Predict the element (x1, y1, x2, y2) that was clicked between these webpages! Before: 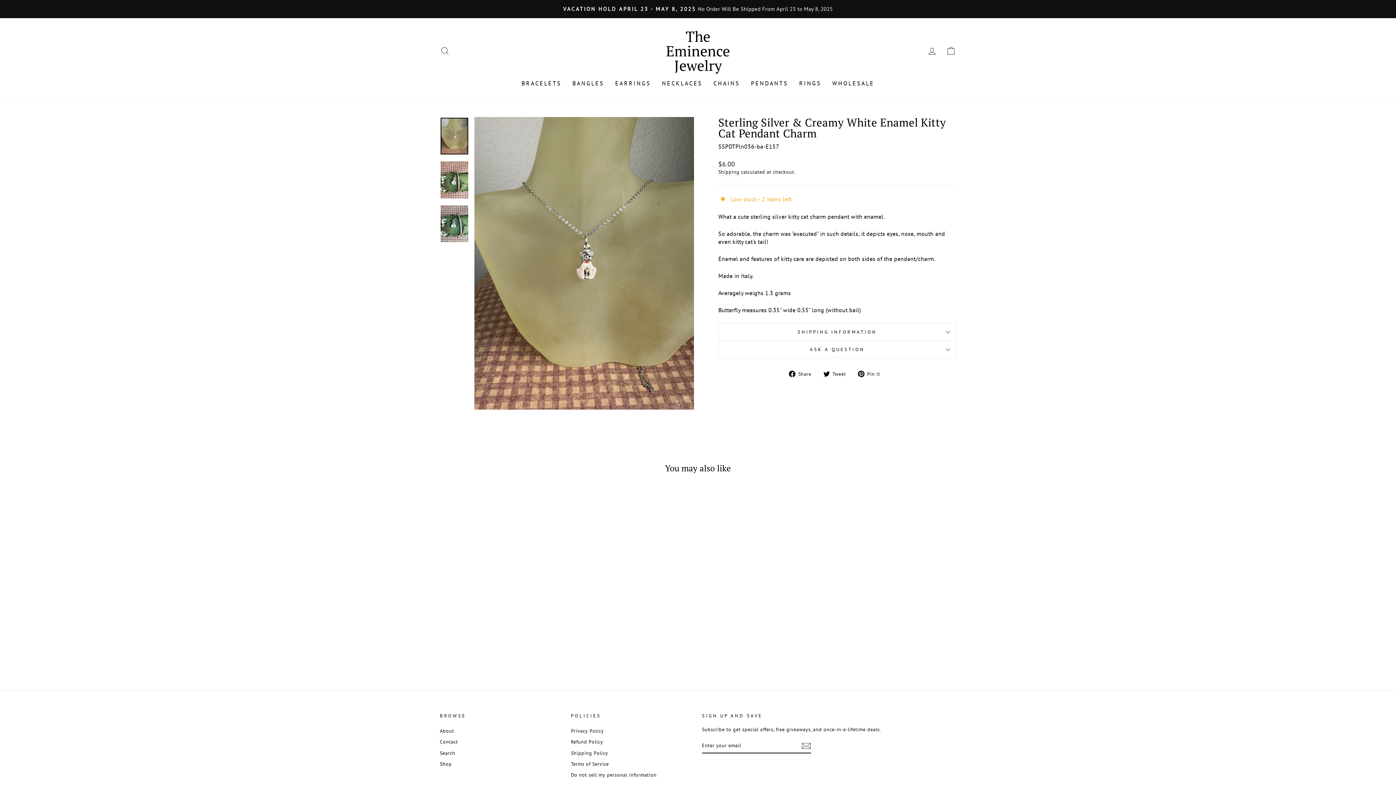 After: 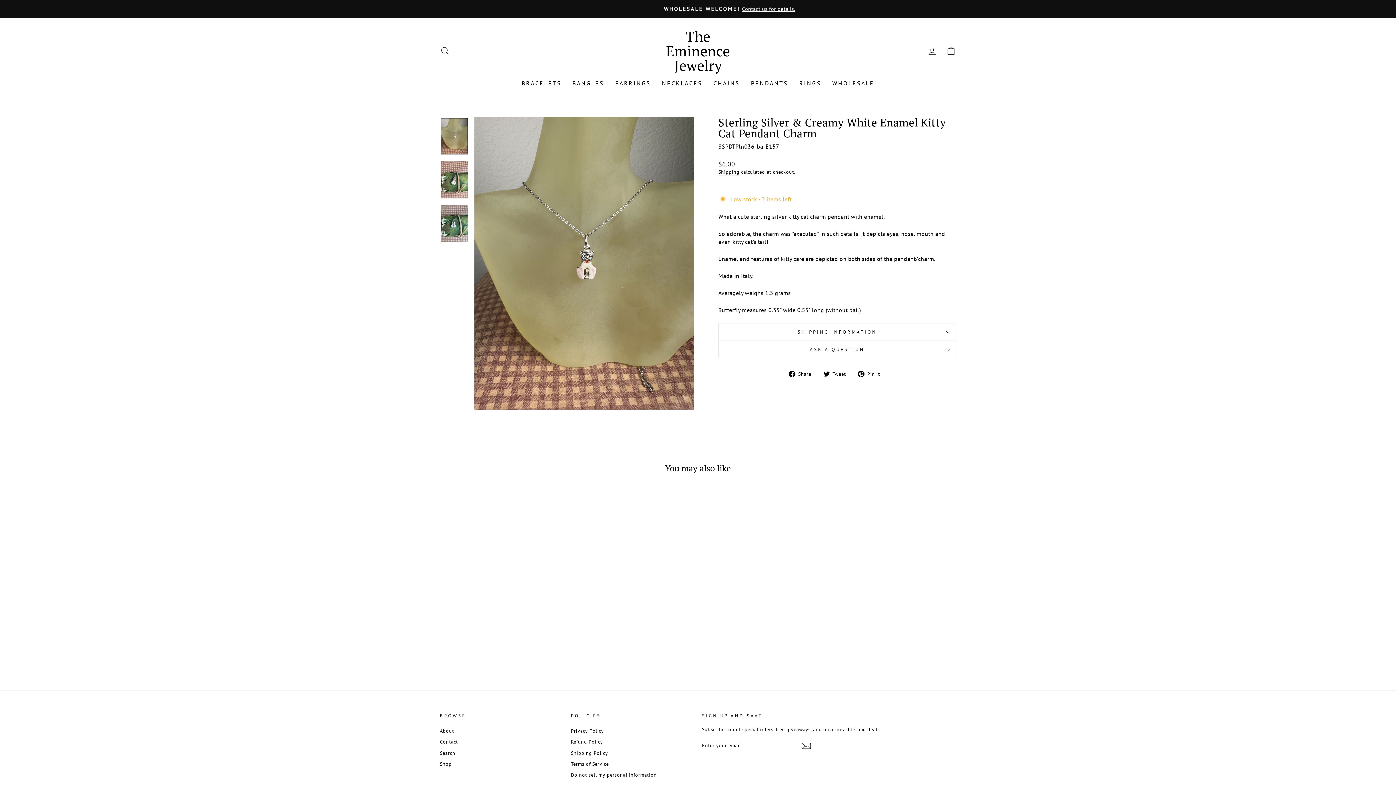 Action: label:  Tweet
Tweet on Twitter bbox: (823, 369, 851, 377)